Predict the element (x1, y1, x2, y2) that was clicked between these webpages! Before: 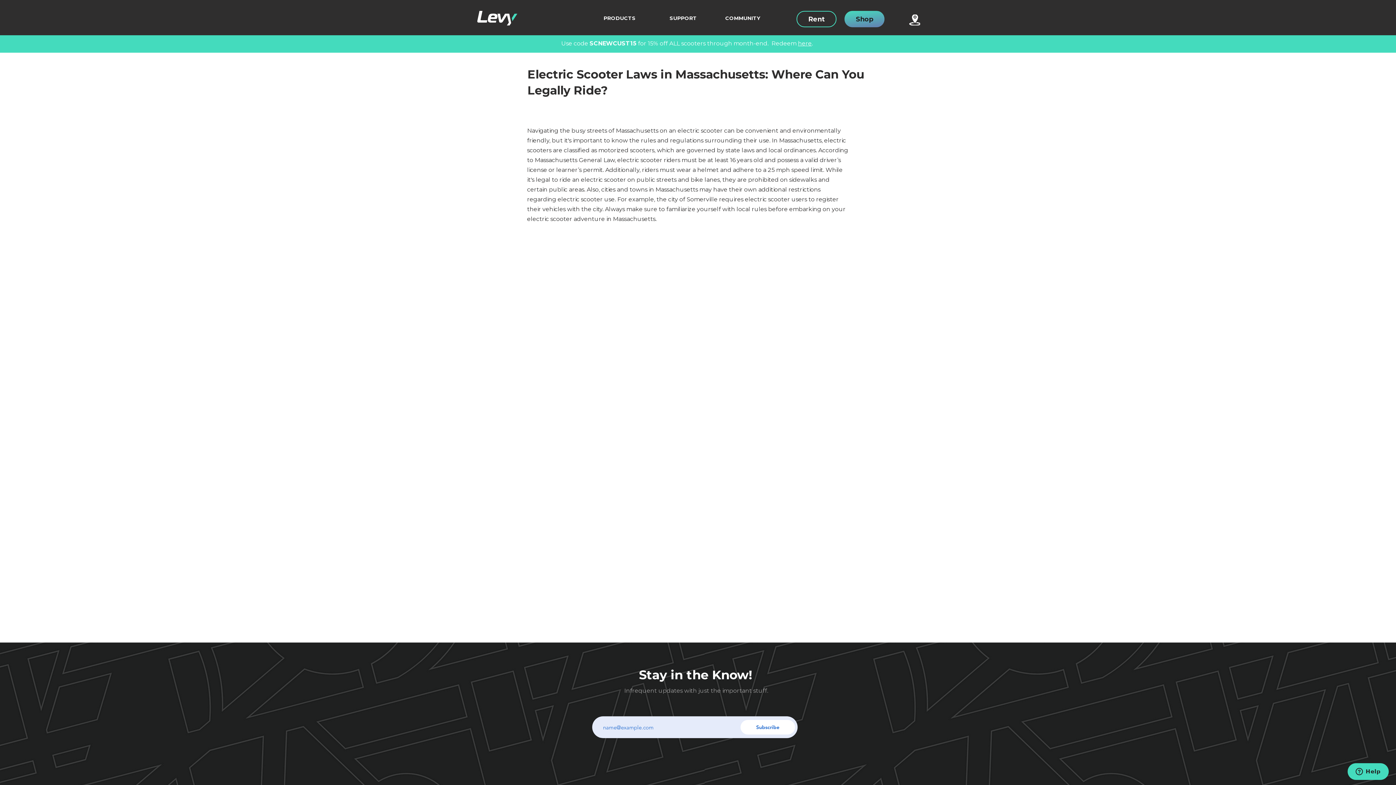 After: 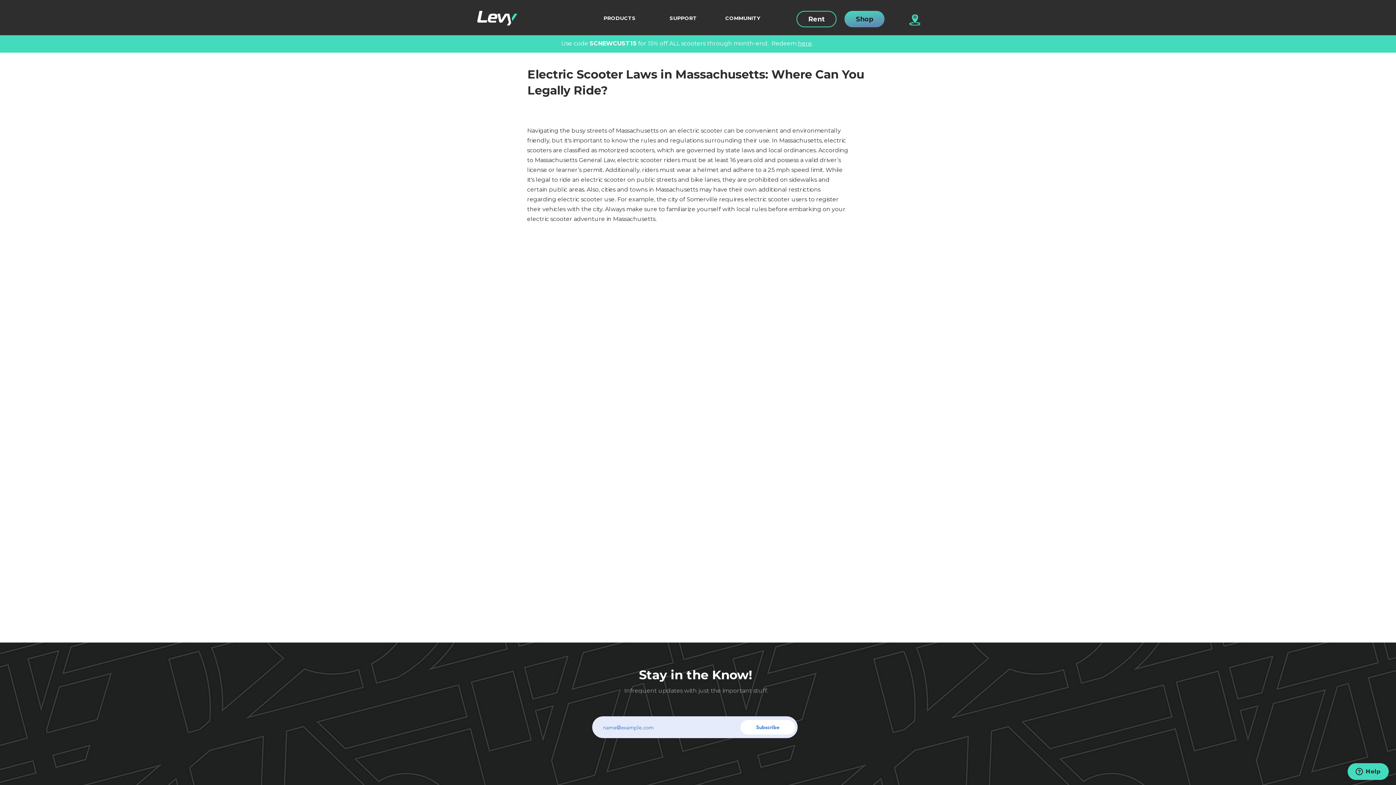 Action: label: Store Locator bbox: (909, 14, 920, 25)